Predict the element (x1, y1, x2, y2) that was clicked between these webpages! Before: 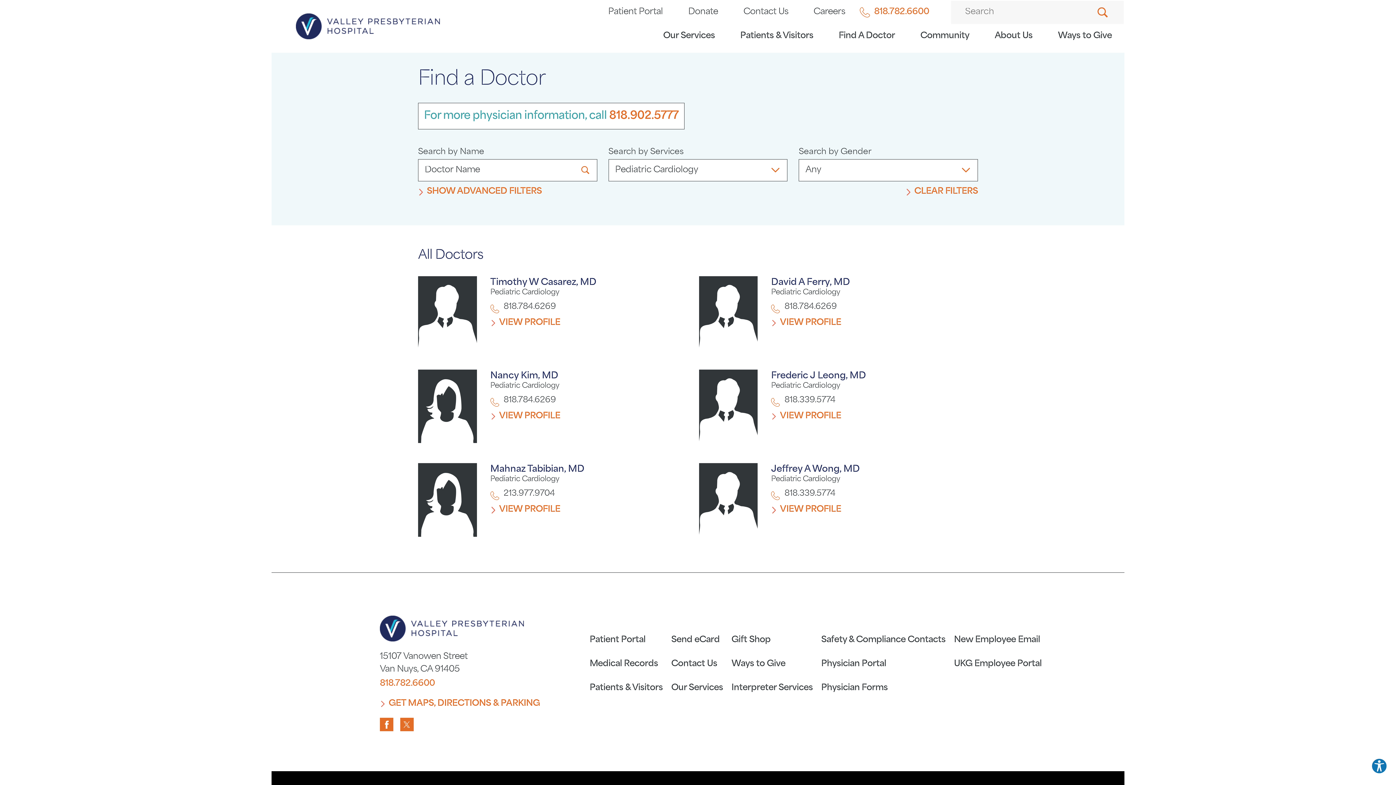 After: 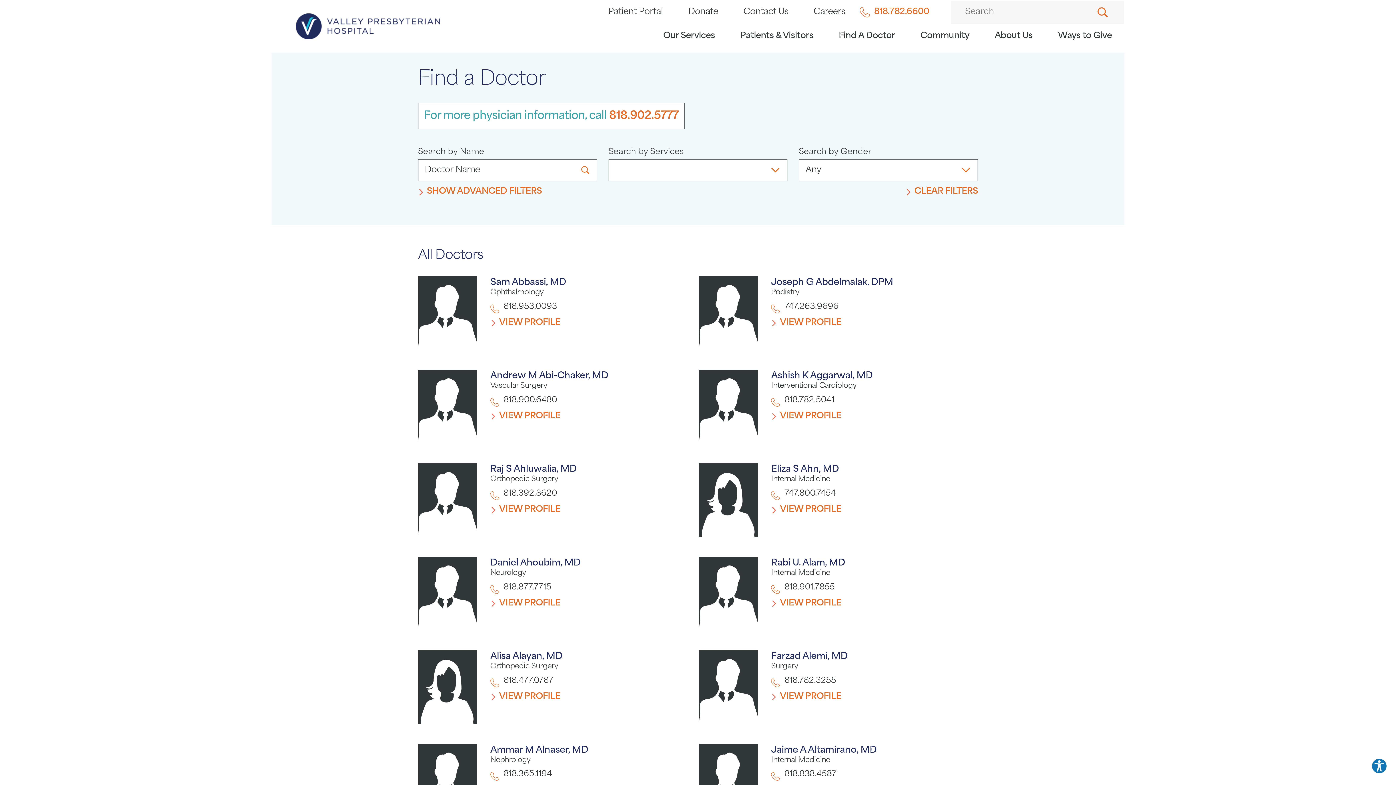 Action: label: Find A Doctor bbox: (826, 24, 907, 52)